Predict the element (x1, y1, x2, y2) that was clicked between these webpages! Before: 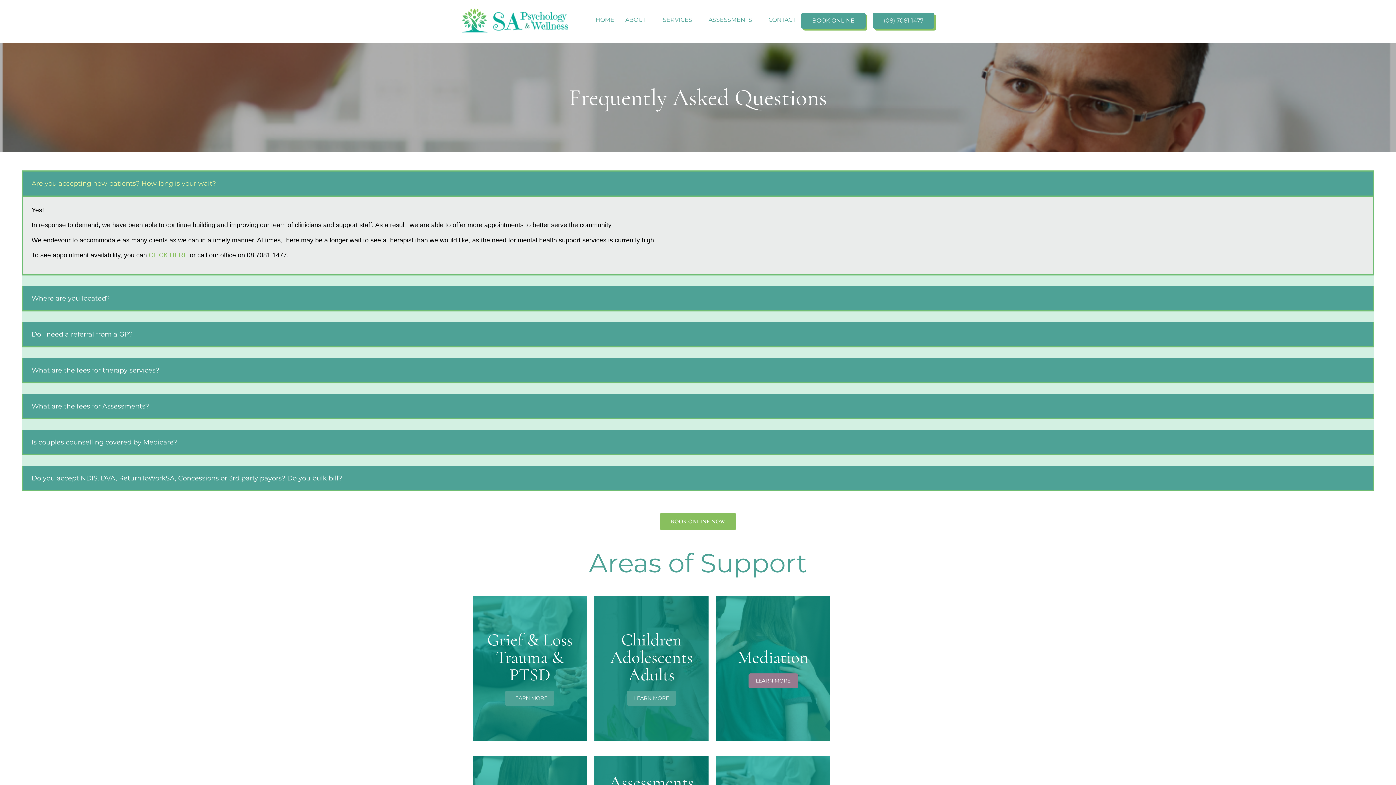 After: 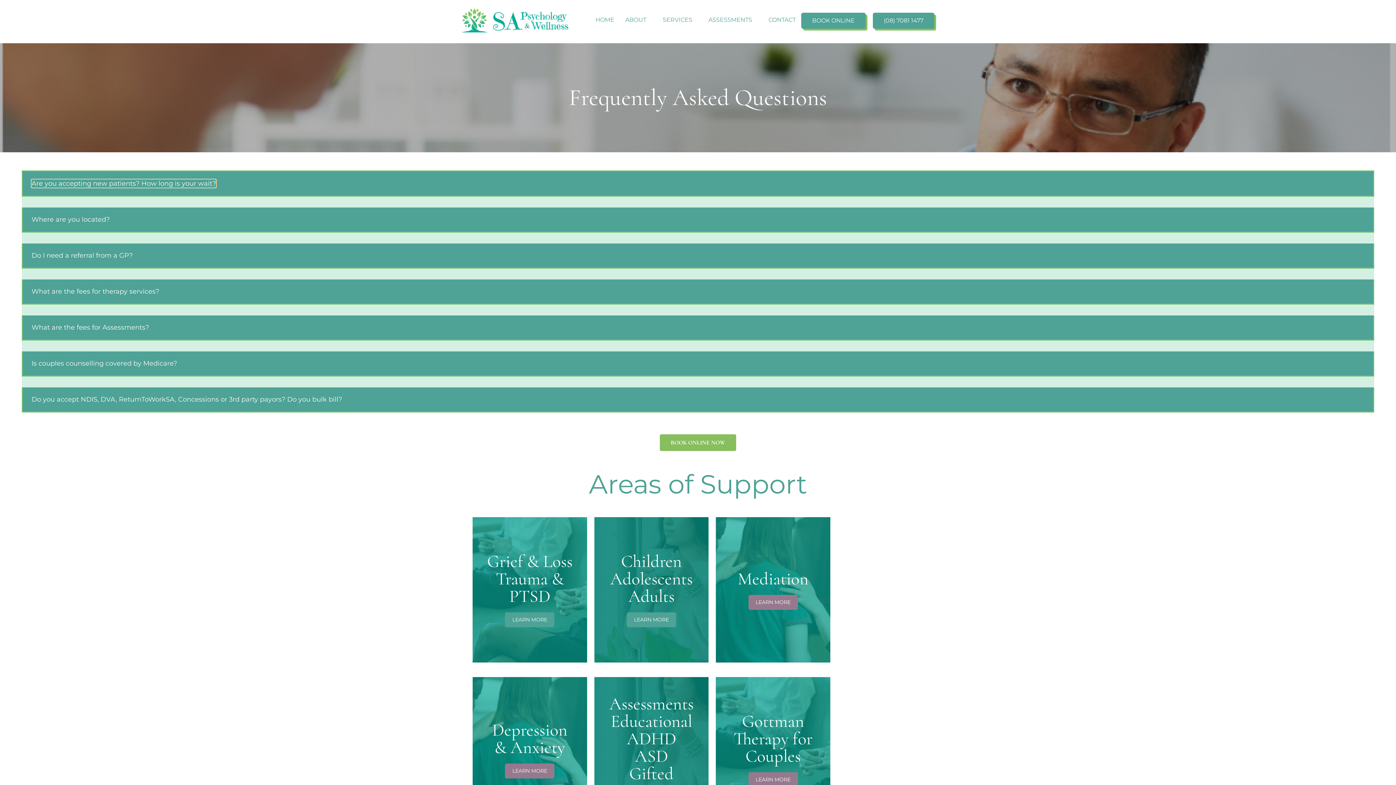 Action: bbox: (31, 179, 216, 187) label: Are you accepting new patients? How long is your wait?